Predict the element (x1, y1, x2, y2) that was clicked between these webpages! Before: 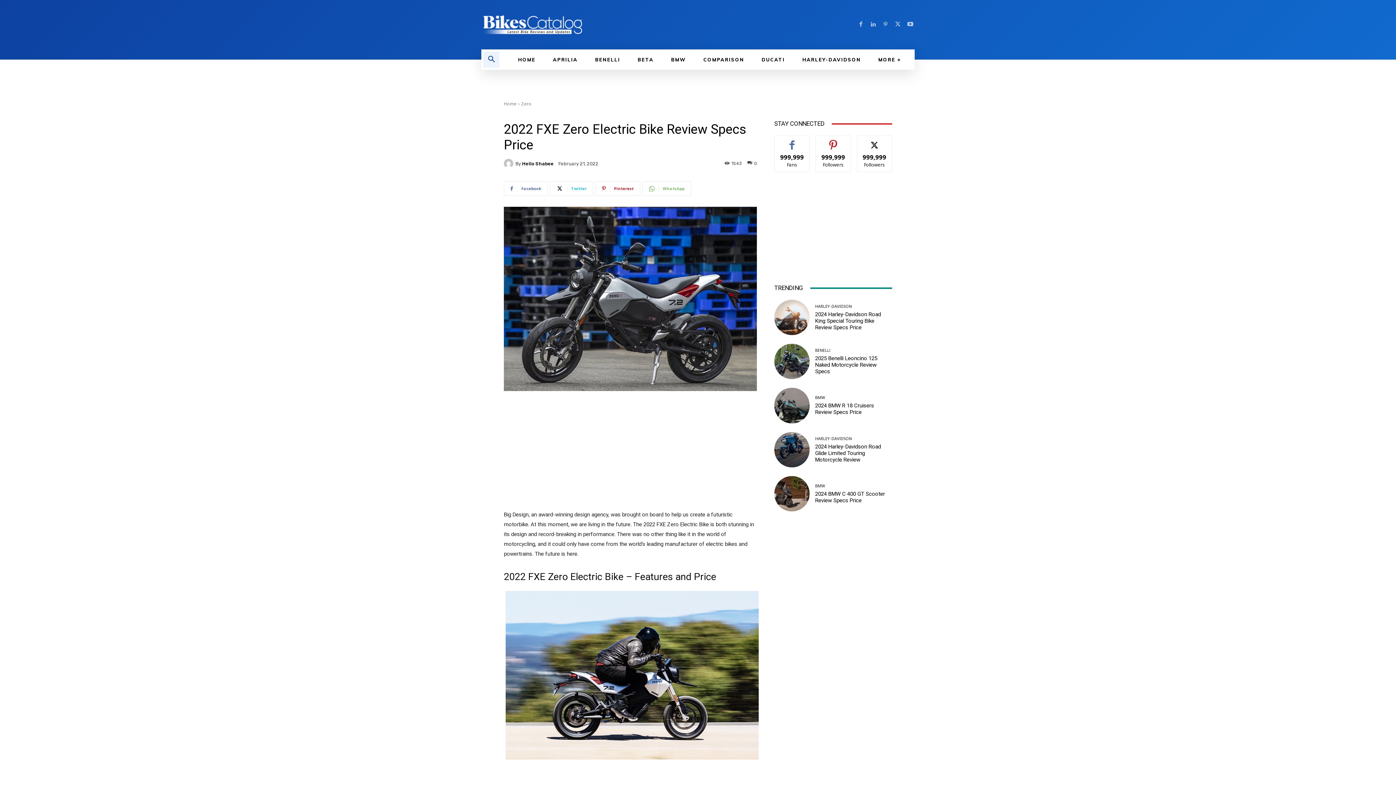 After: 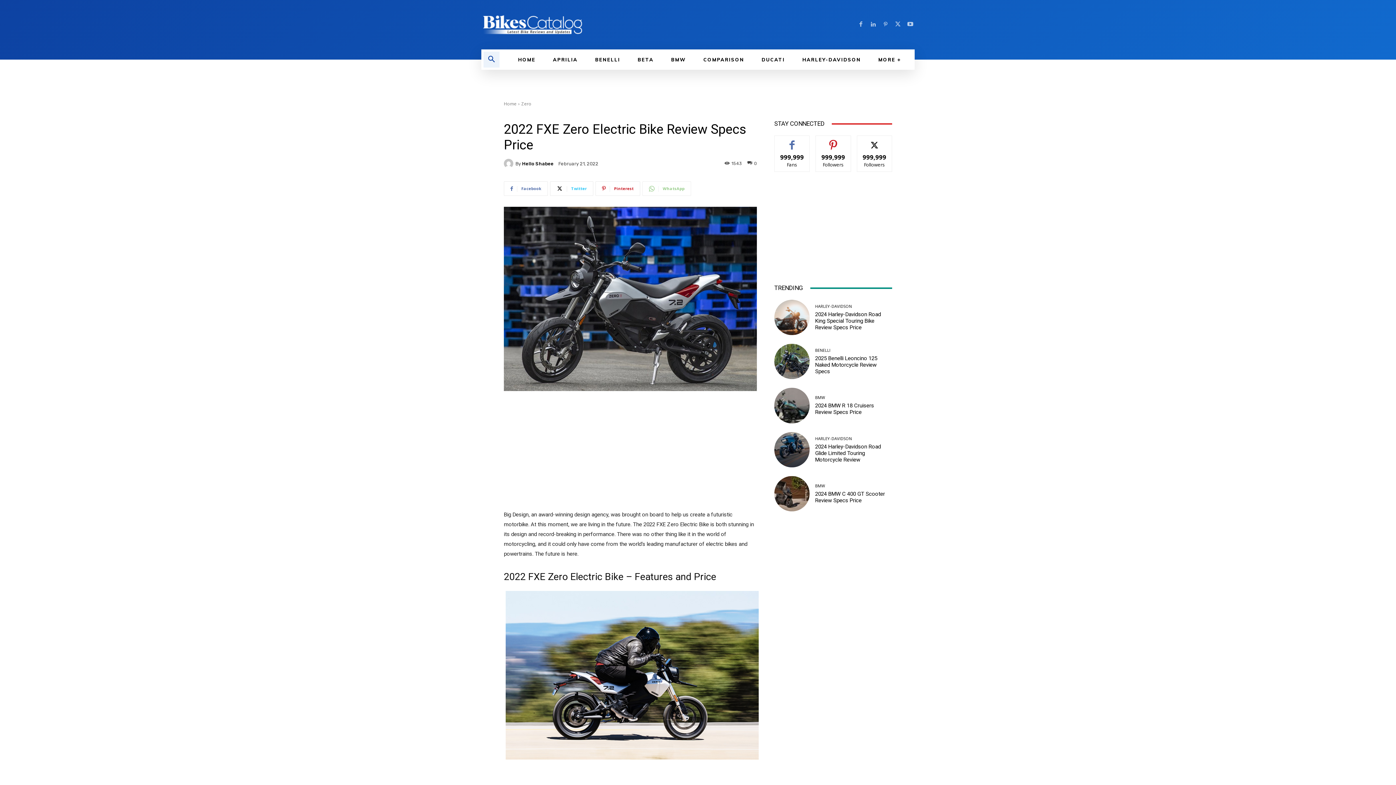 Action: label: WhatsApp bbox: (642, 181, 691, 196)